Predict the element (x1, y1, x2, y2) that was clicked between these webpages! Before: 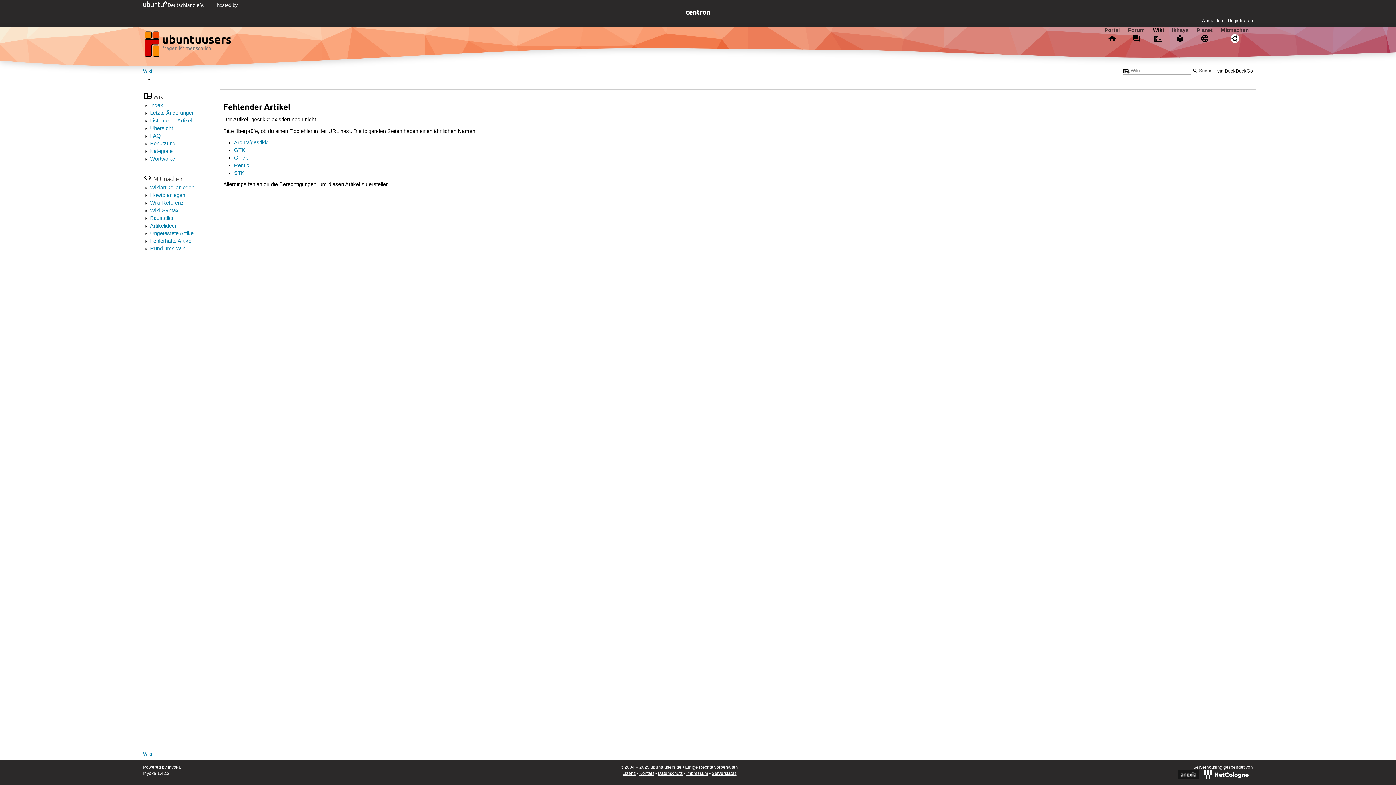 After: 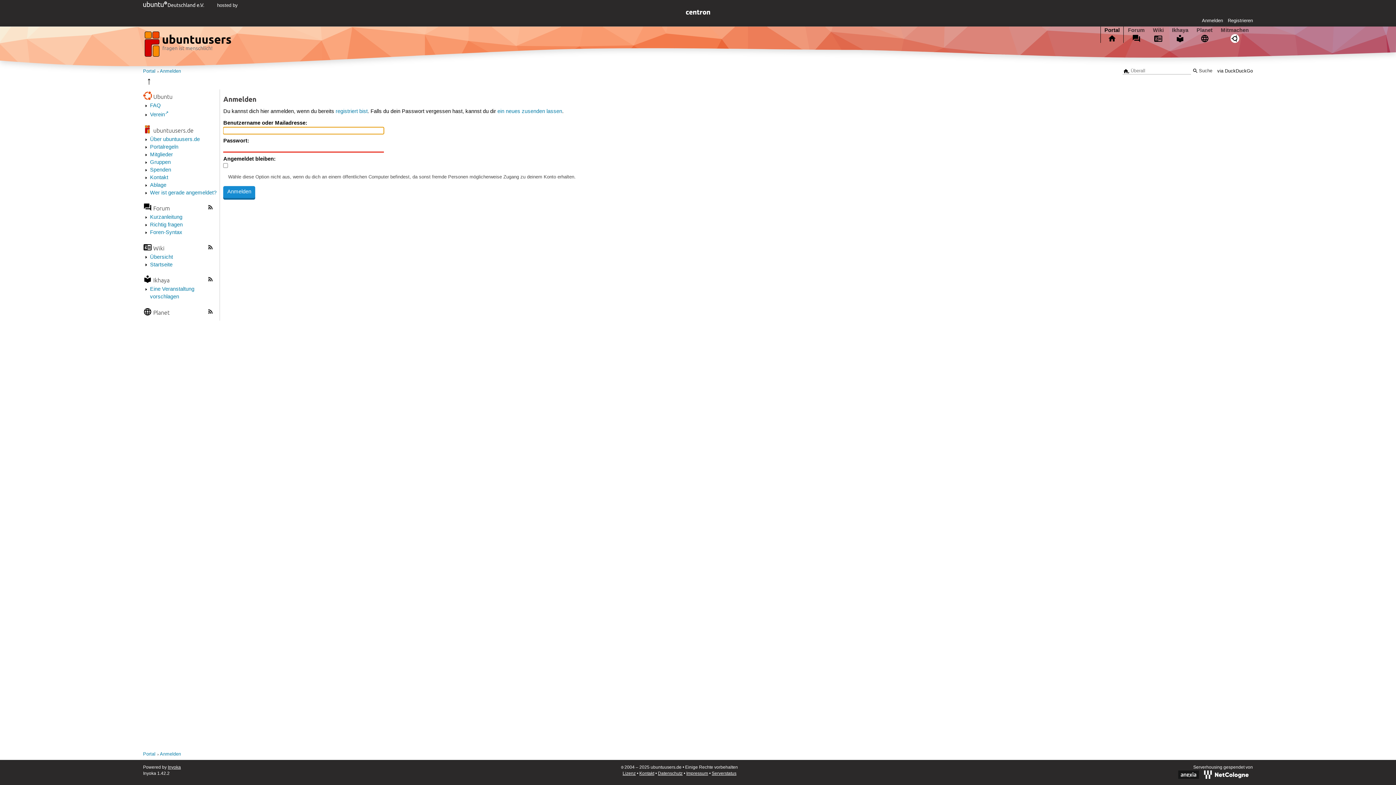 Action: label: Baustellen bbox: (150, 215, 174, 221)